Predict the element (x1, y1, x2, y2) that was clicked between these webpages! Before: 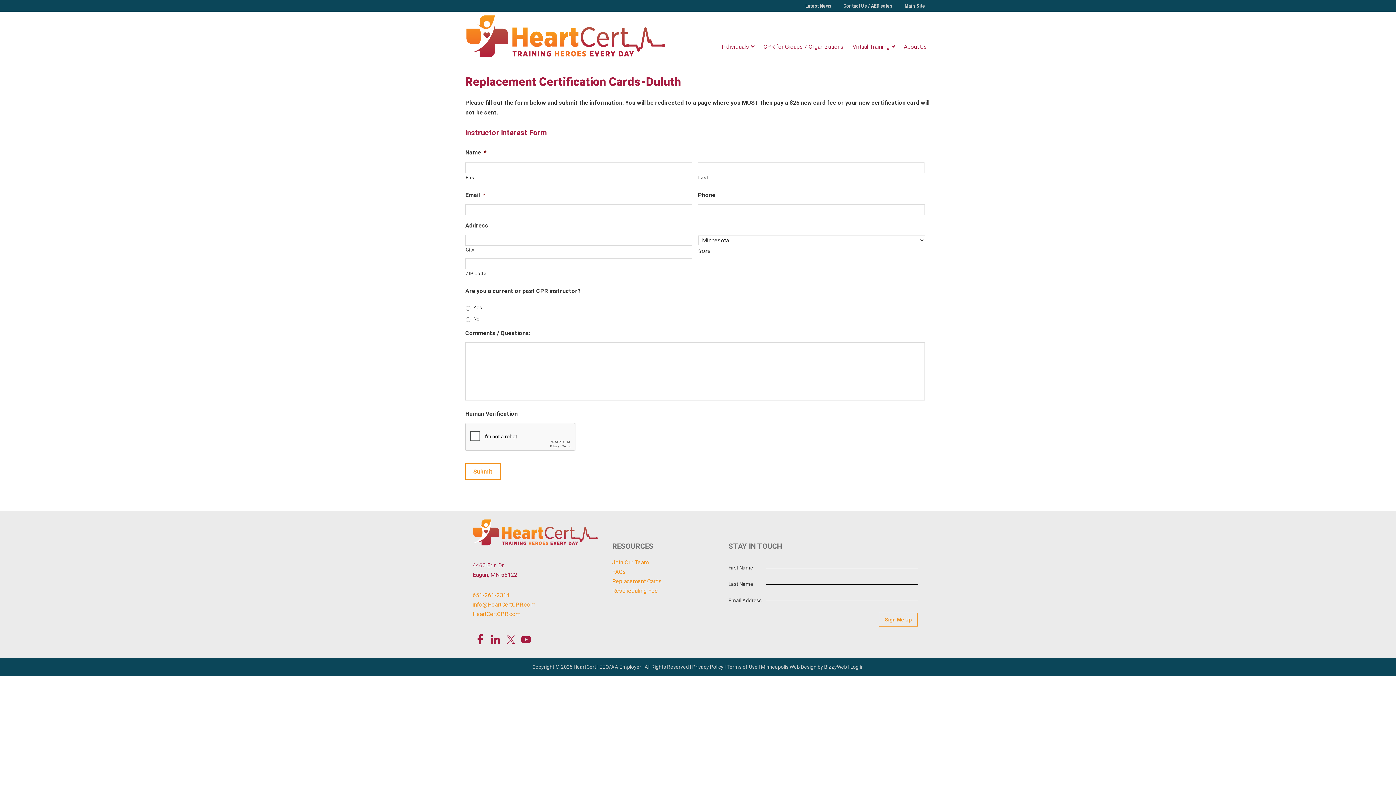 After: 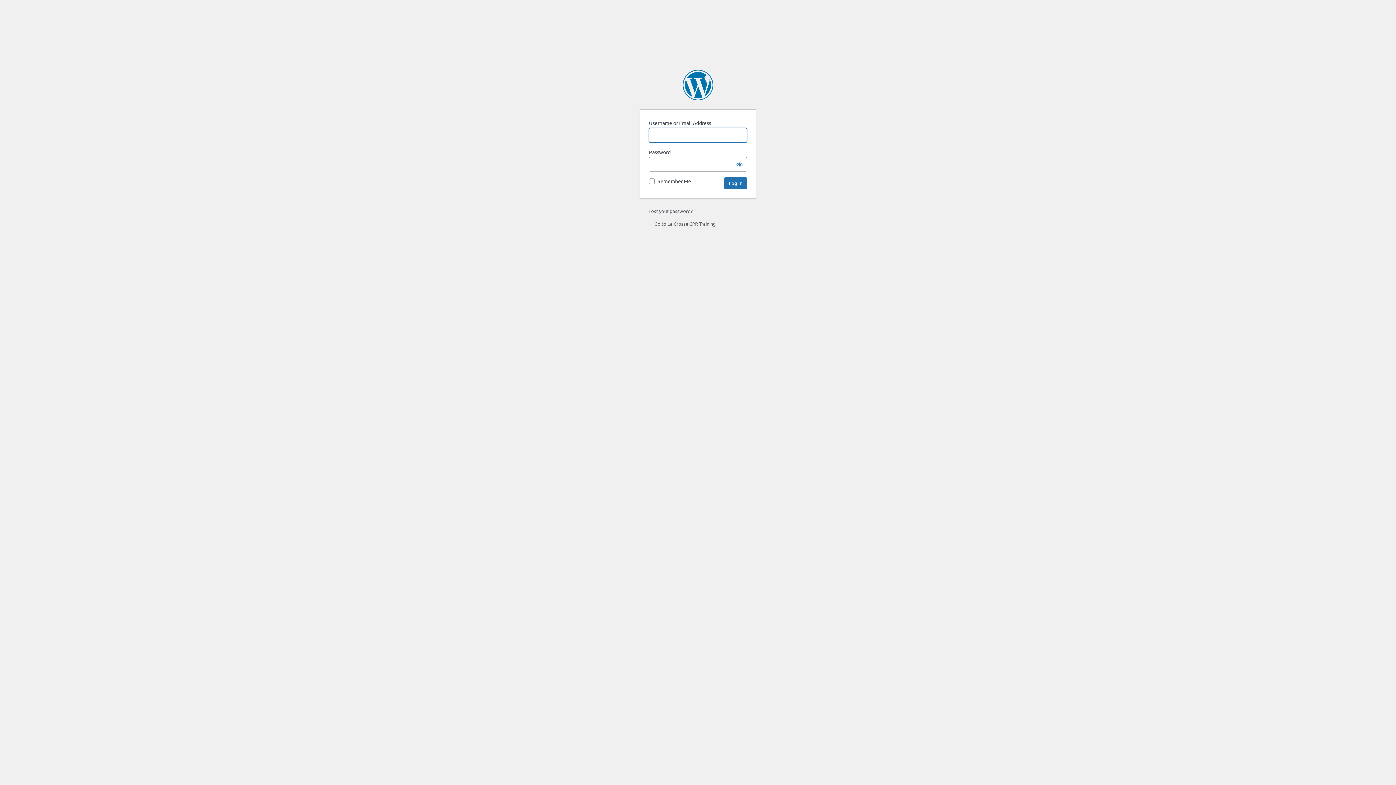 Action: label: Log in bbox: (850, 664, 864, 670)